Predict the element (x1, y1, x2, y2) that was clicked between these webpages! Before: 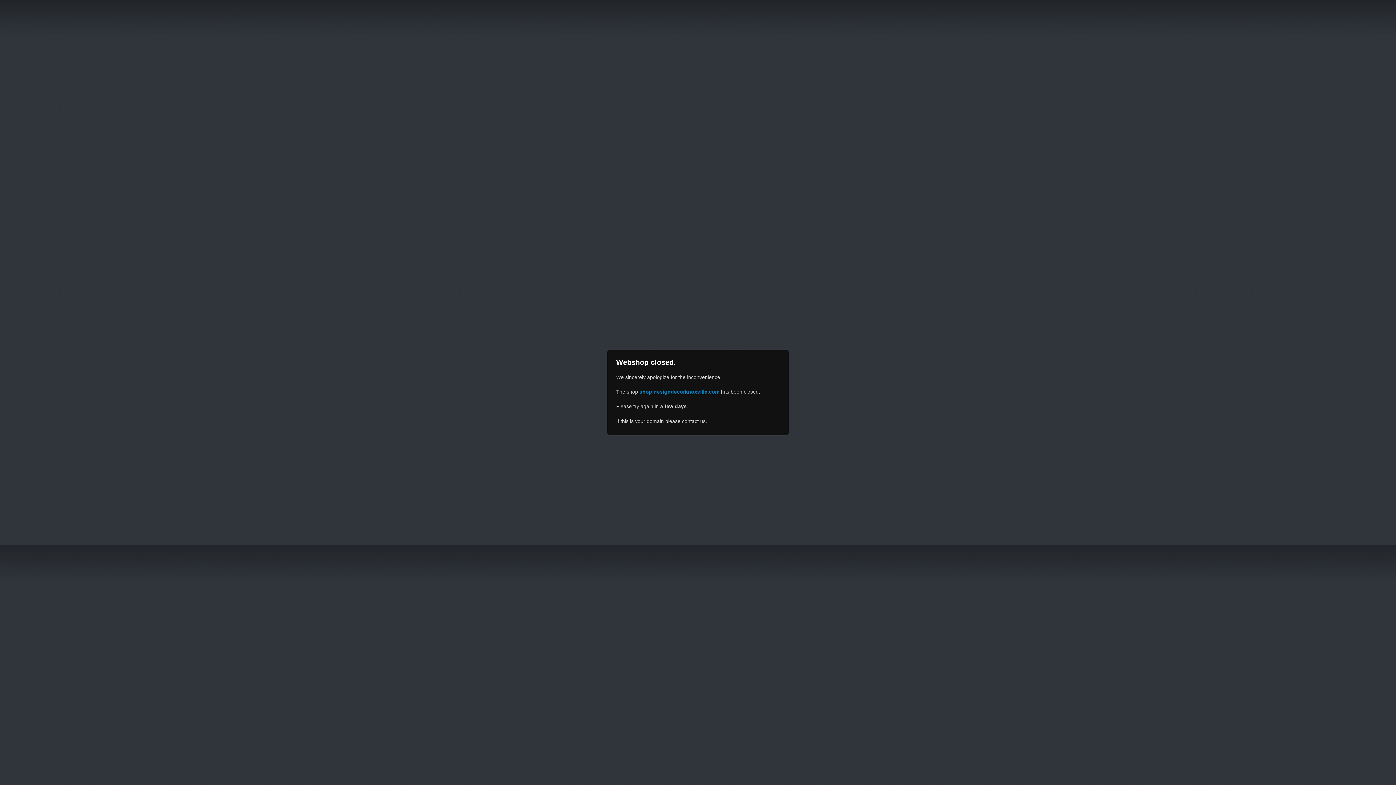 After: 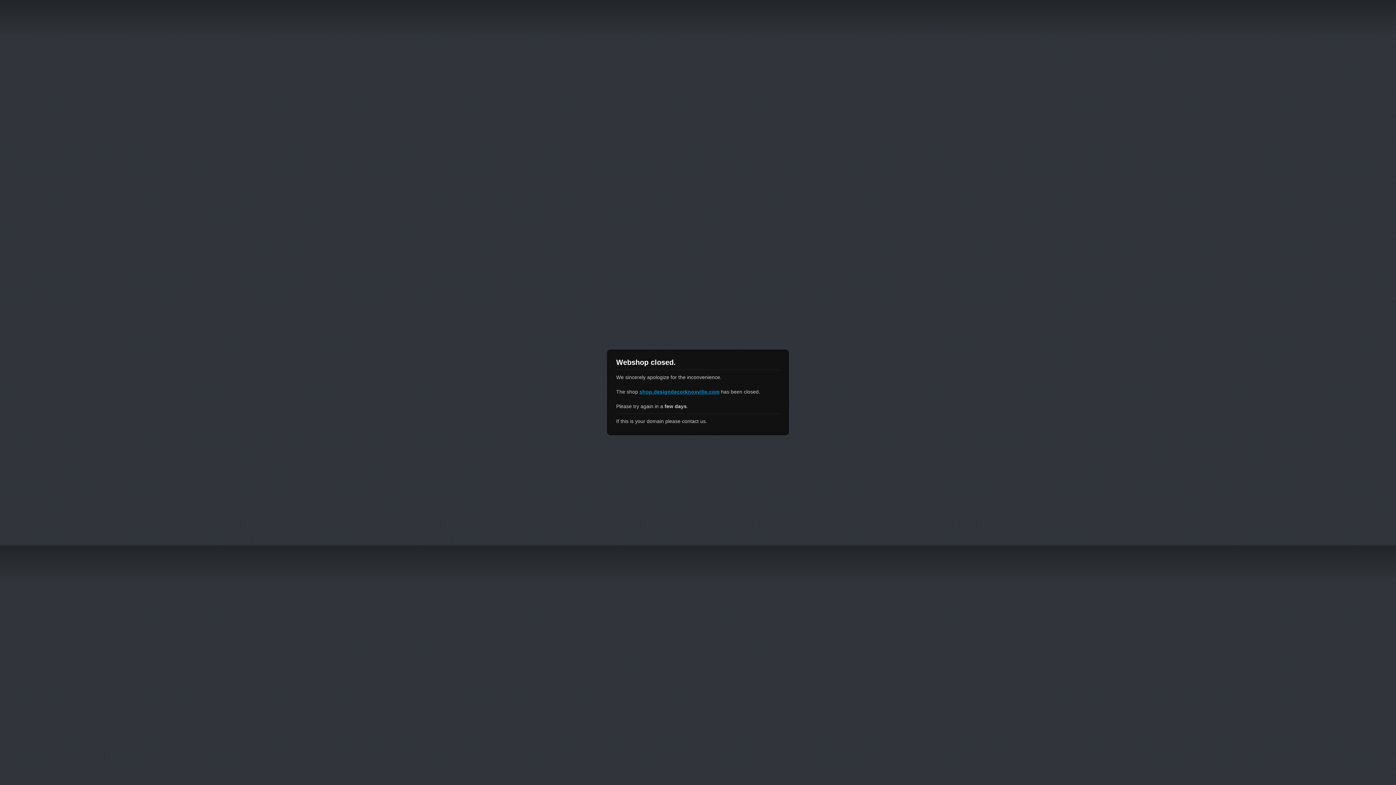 Action: bbox: (639, 389, 719, 394) label: shop.designdecorknoxville.com